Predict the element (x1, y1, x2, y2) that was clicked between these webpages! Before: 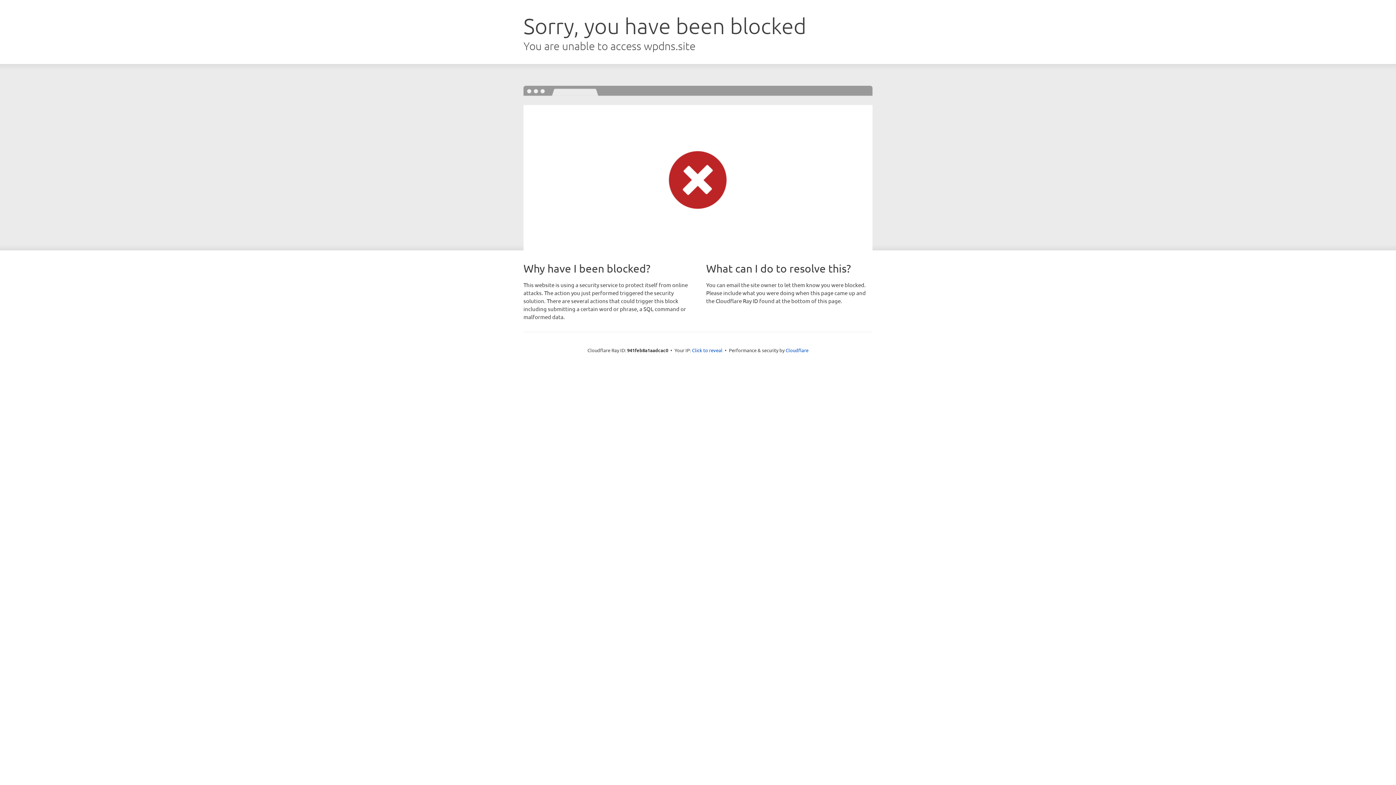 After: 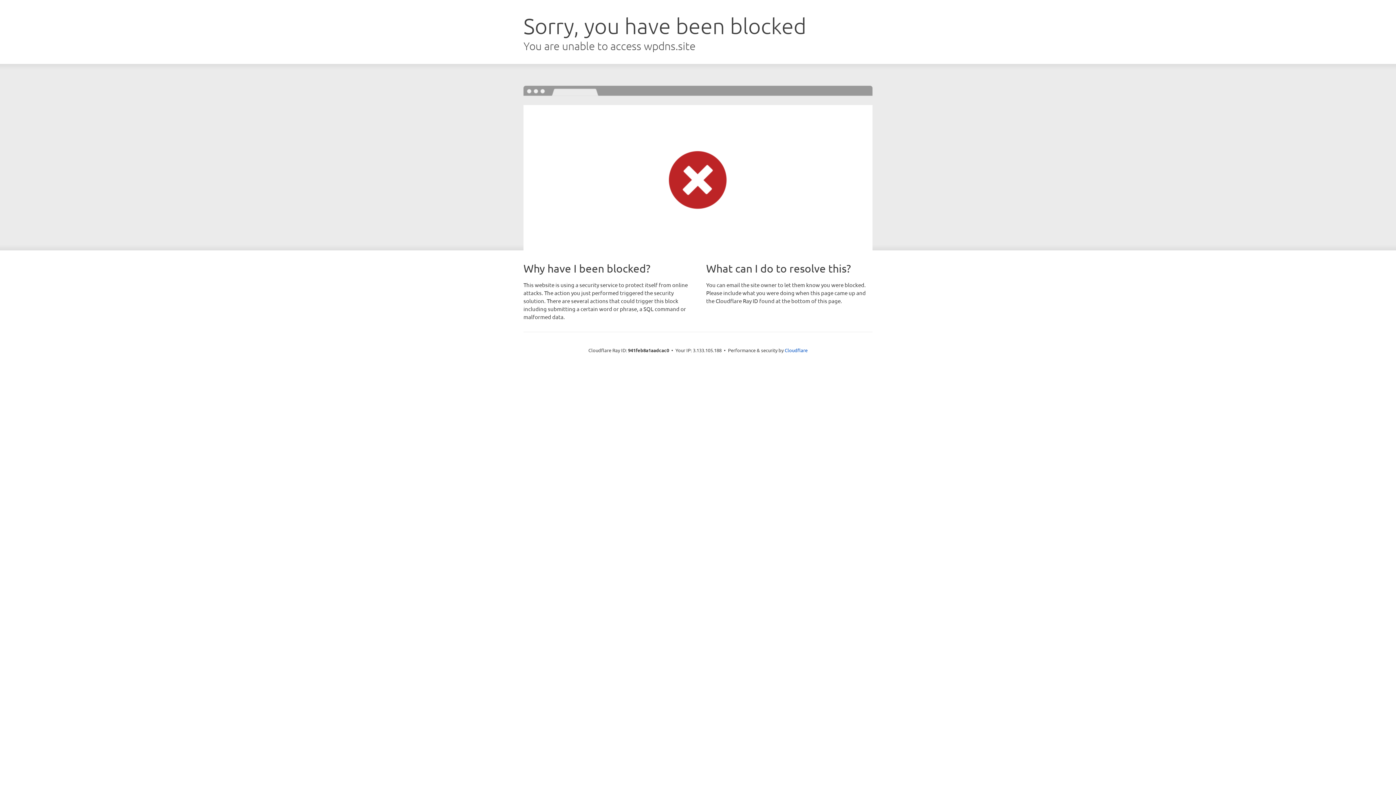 Action: bbox: (692, 346, 722, 353) label: Click to reveal